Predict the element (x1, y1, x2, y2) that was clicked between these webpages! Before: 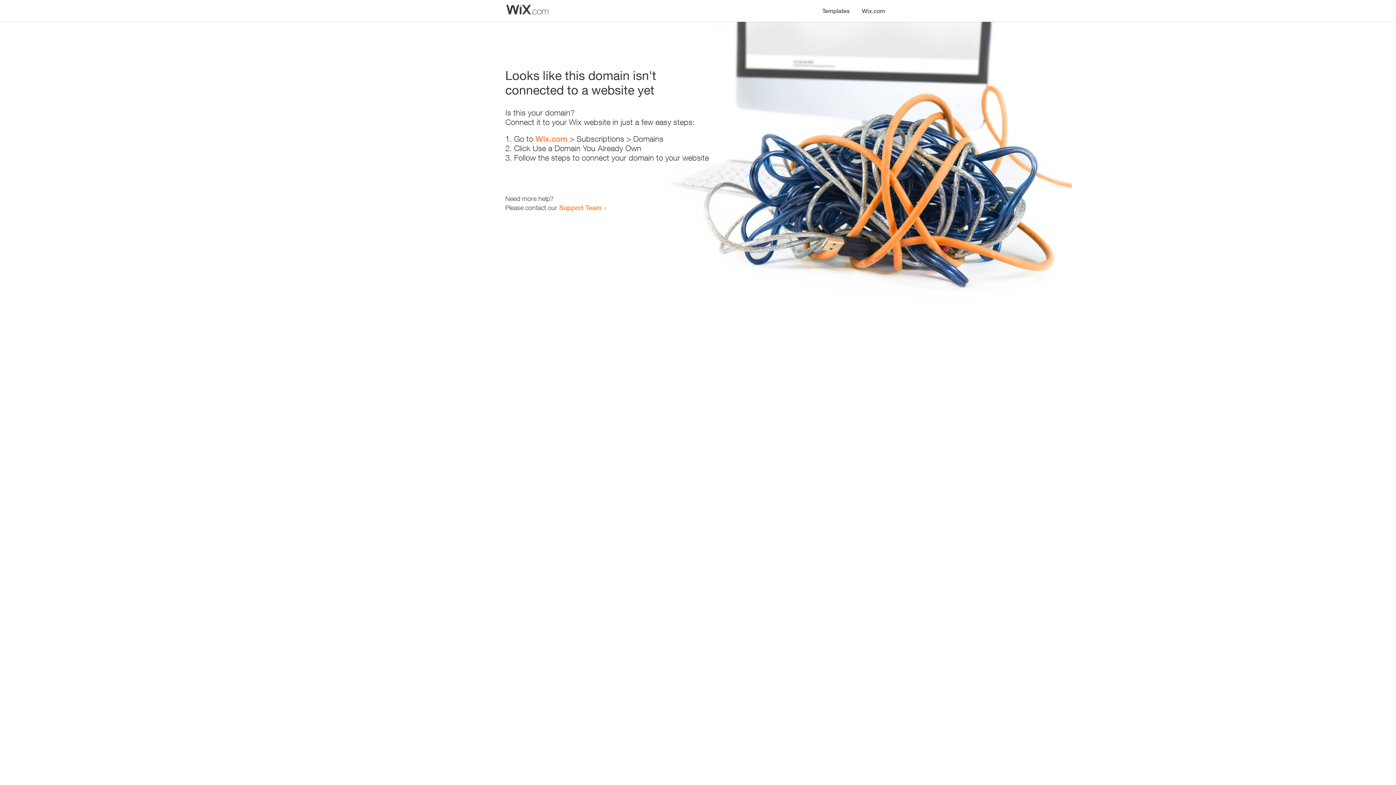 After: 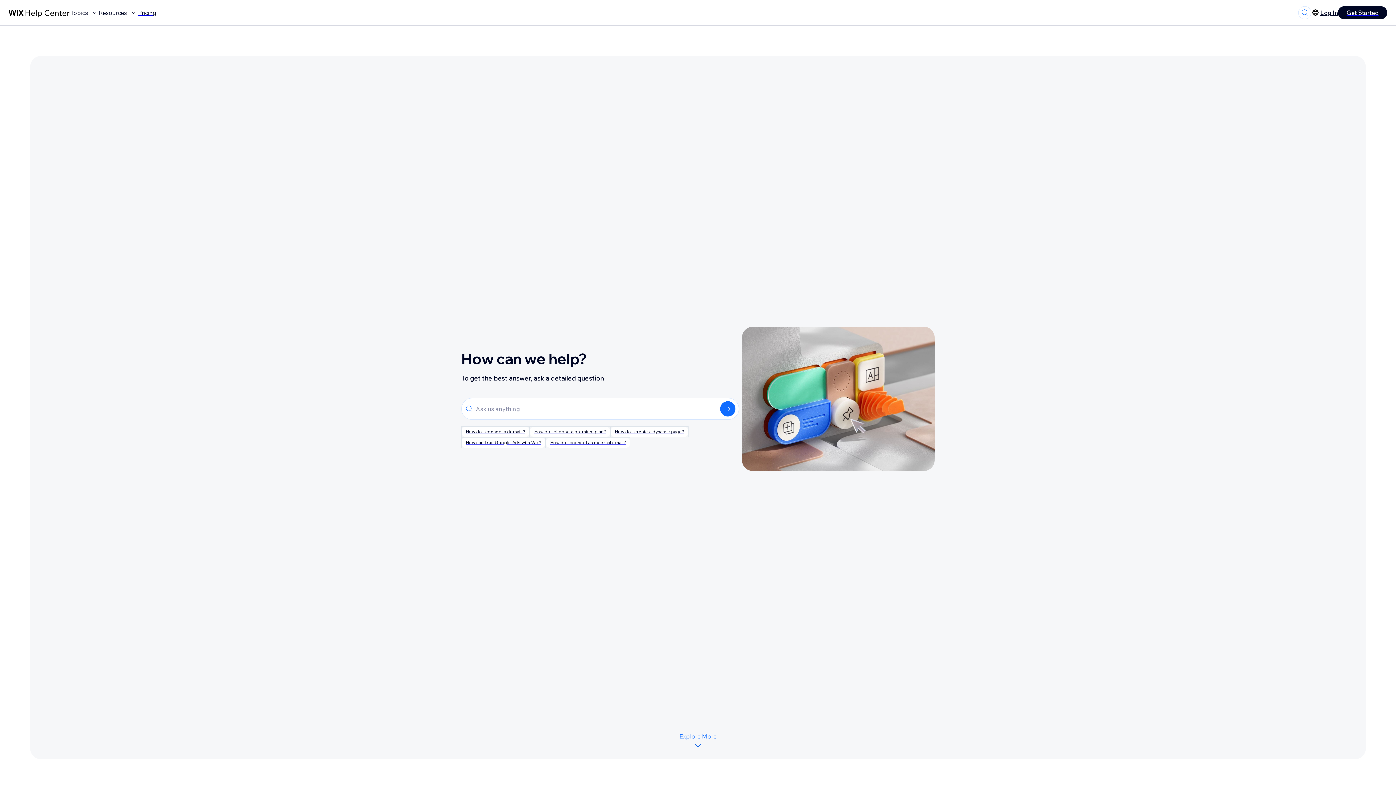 Action: bbox: (559, 203, 601, 211) label: Support Team